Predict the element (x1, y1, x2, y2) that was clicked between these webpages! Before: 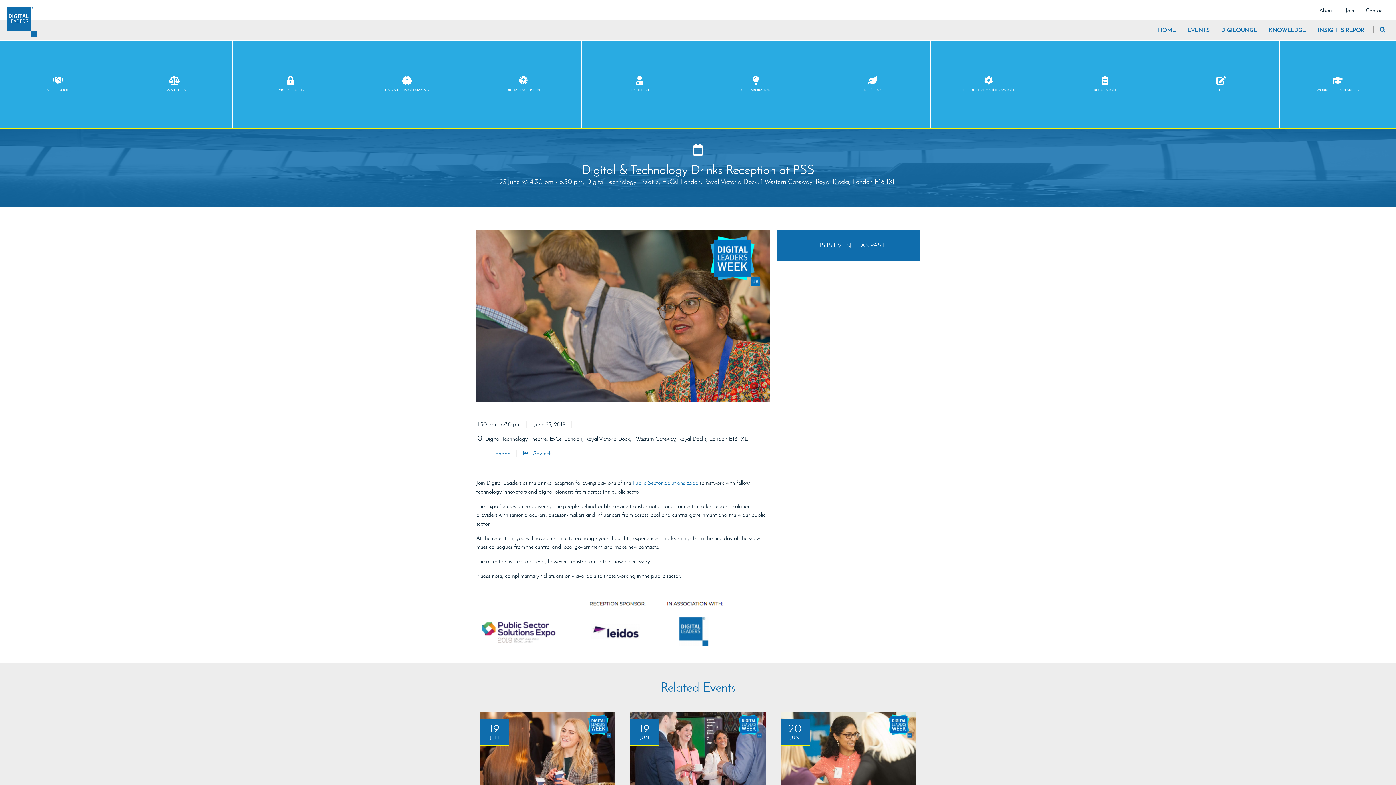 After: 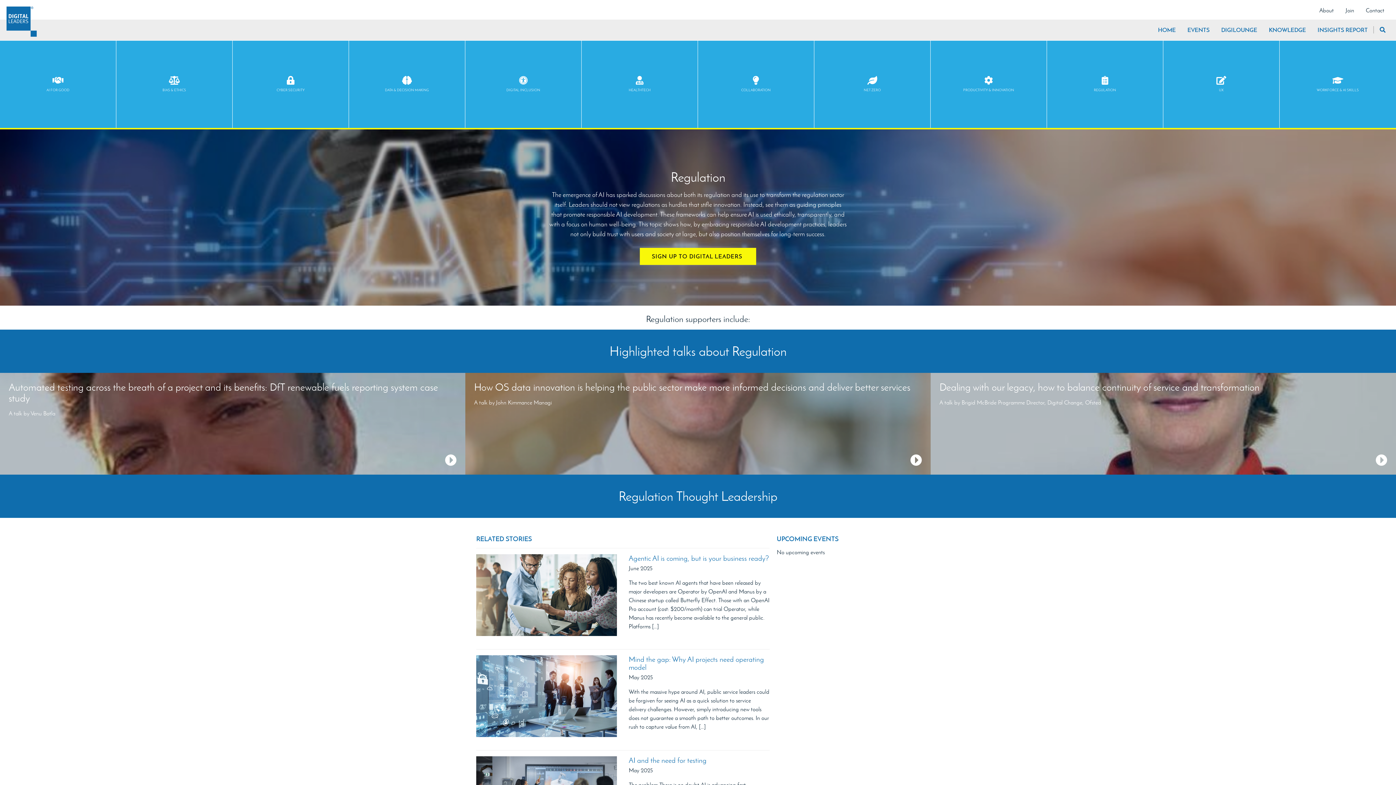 Action: label: REGULATION bbox: (1047, 40, 1163, 128)